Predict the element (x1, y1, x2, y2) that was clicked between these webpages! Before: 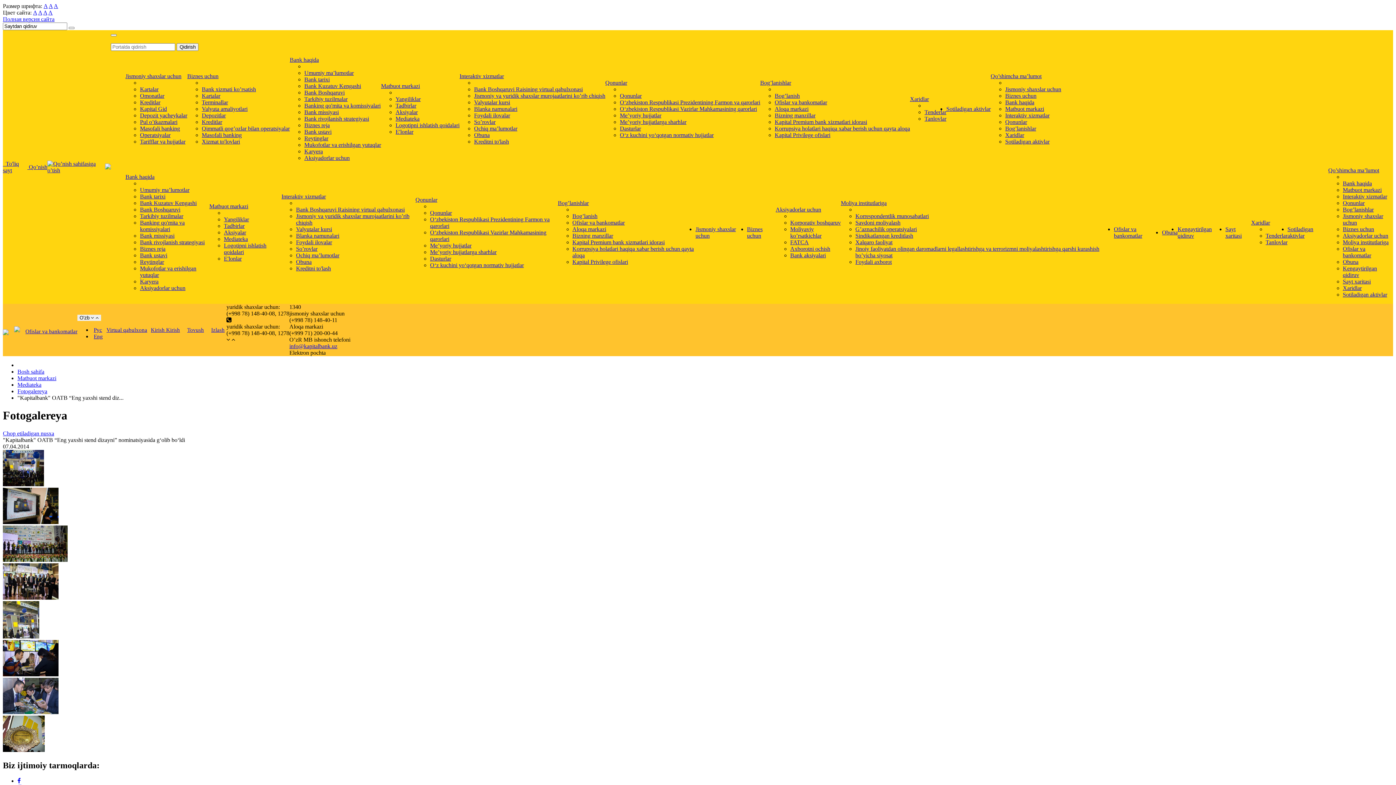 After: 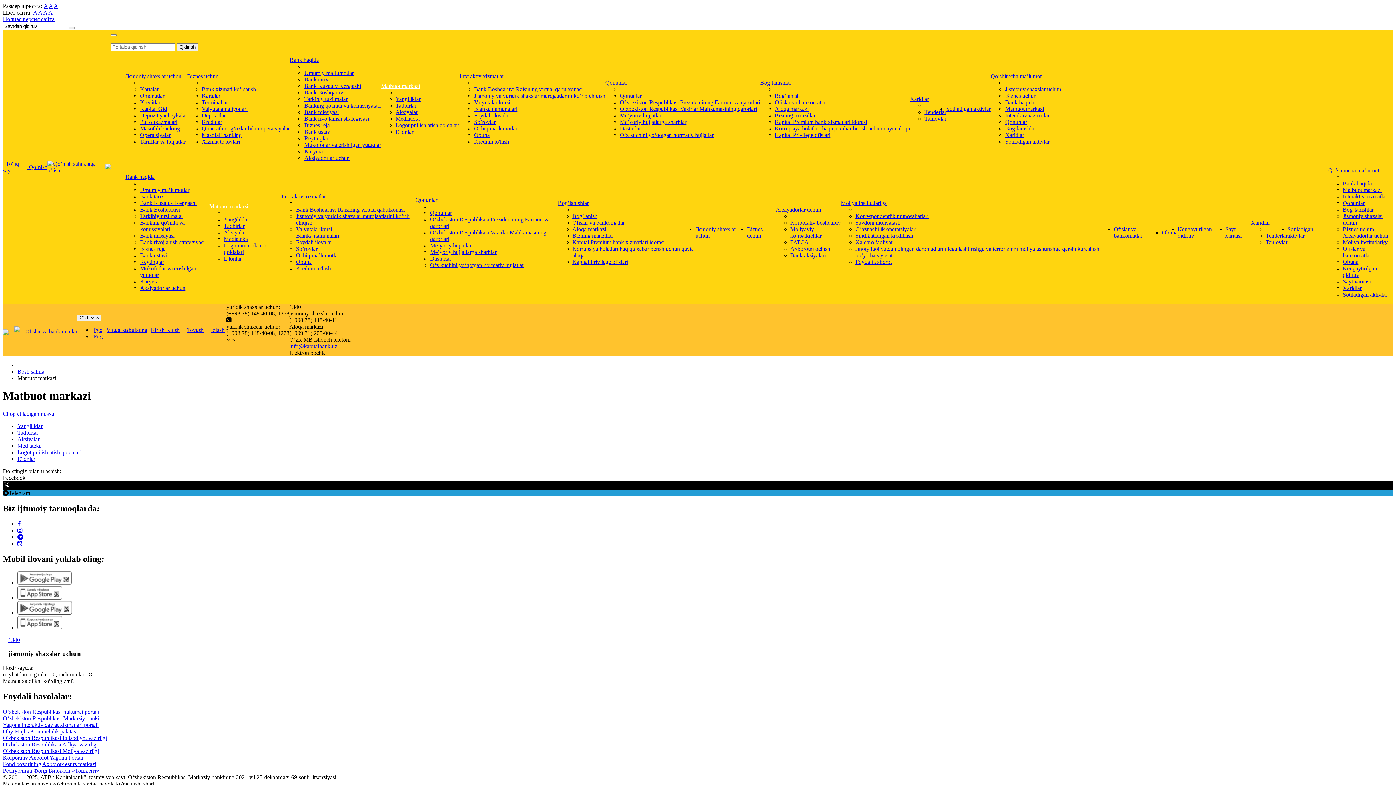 Action: label: Matbuot markazi bbox: (381, 82, 420, 89)